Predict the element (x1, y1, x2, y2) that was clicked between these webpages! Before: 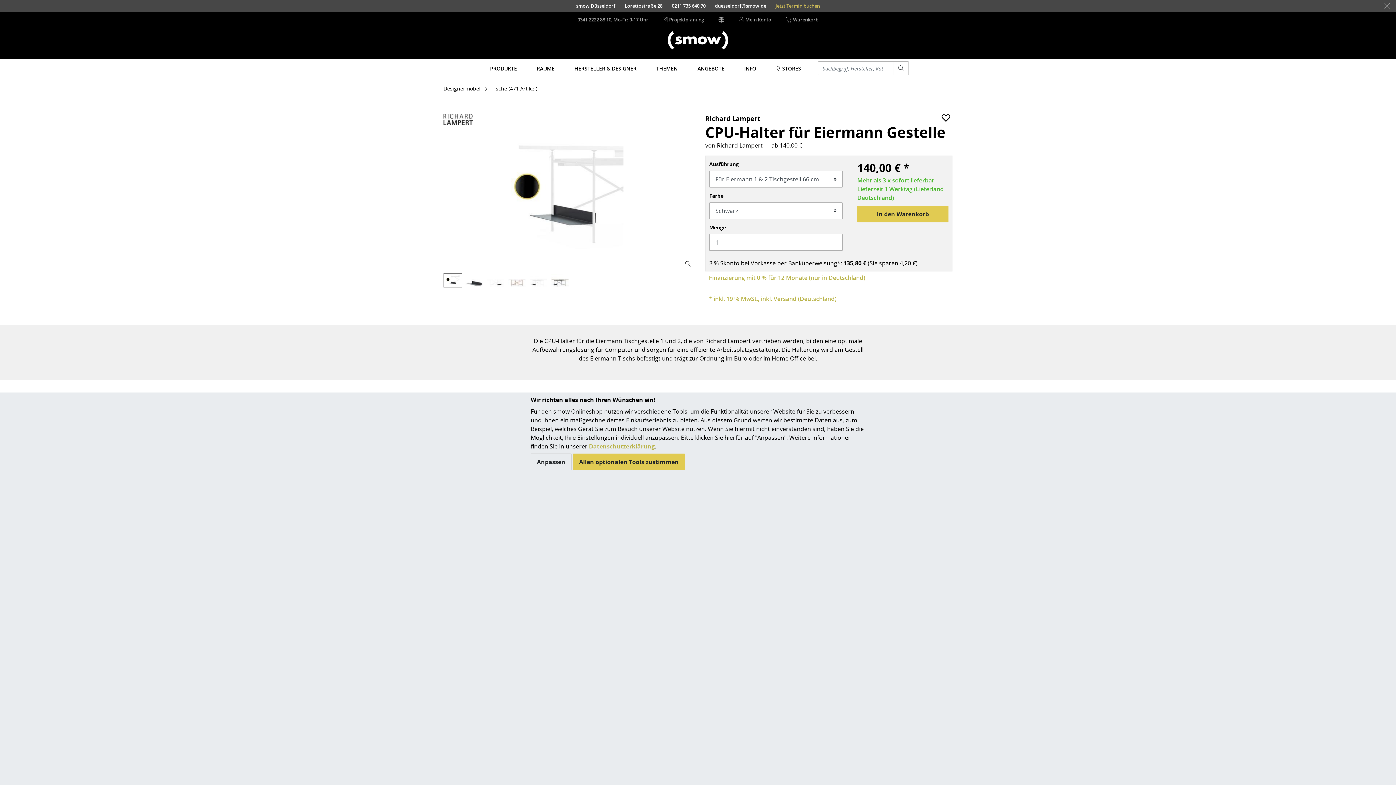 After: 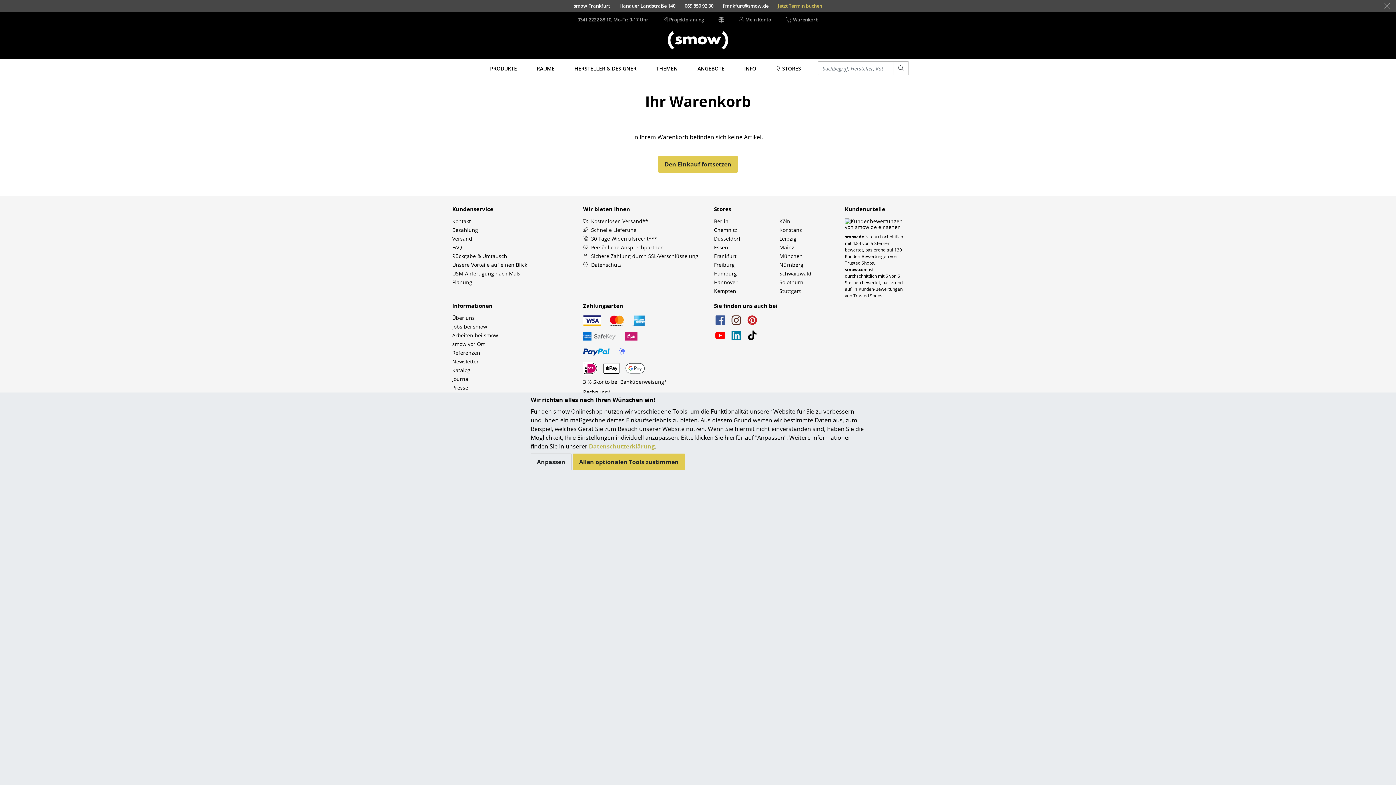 Action: label: Warenkorb bbox: (786, 16, 818, 22)